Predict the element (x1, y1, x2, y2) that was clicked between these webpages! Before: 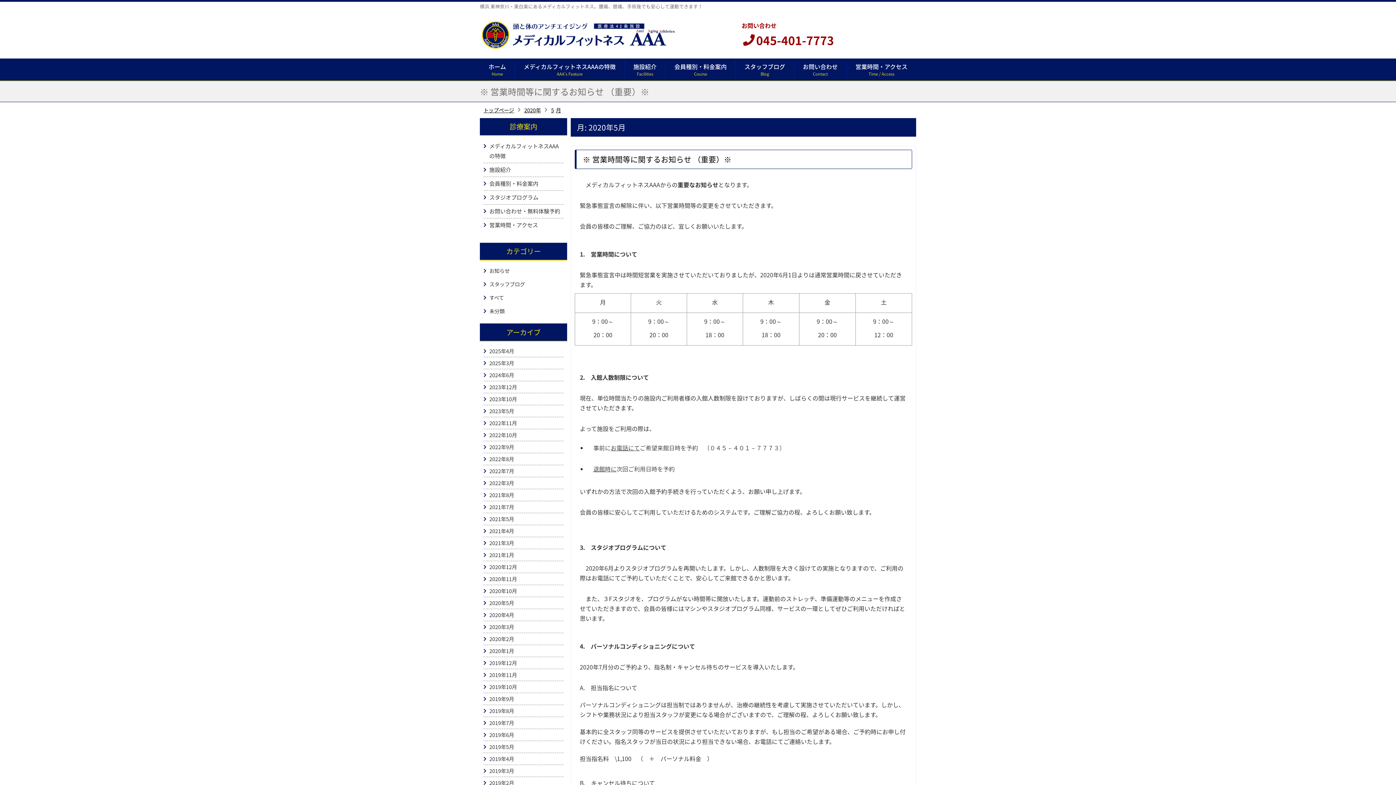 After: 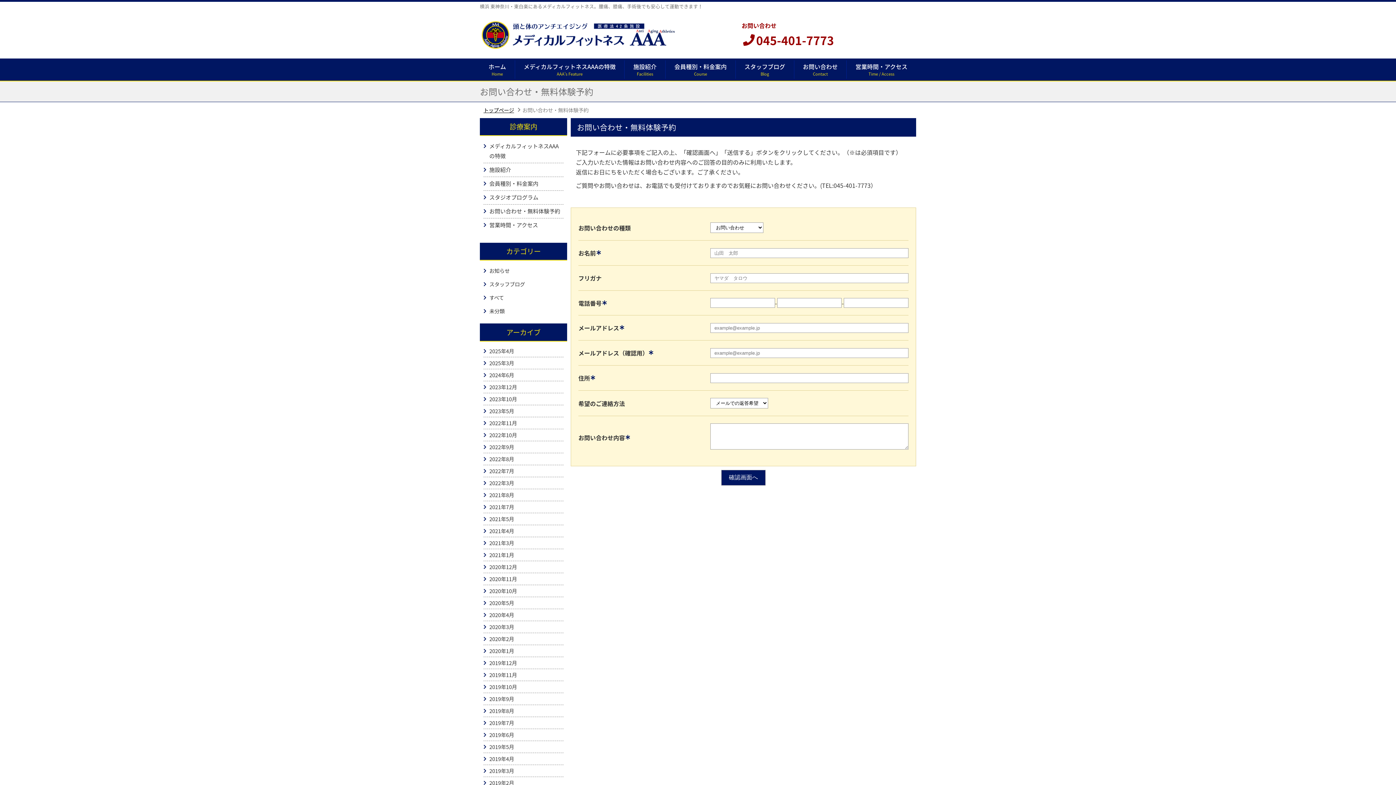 Action: bbox: (803, 60, 837, 79) label: お問い合わせ

Contact